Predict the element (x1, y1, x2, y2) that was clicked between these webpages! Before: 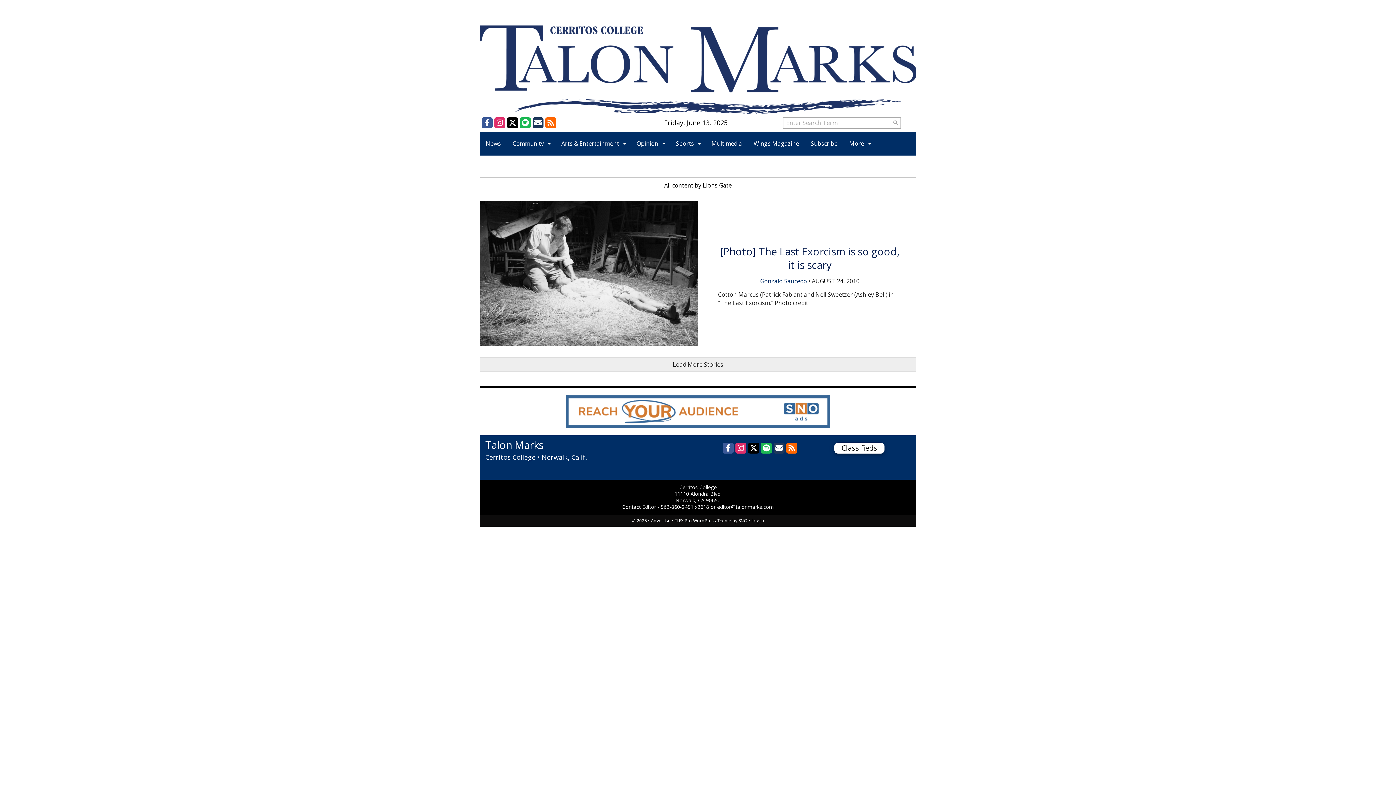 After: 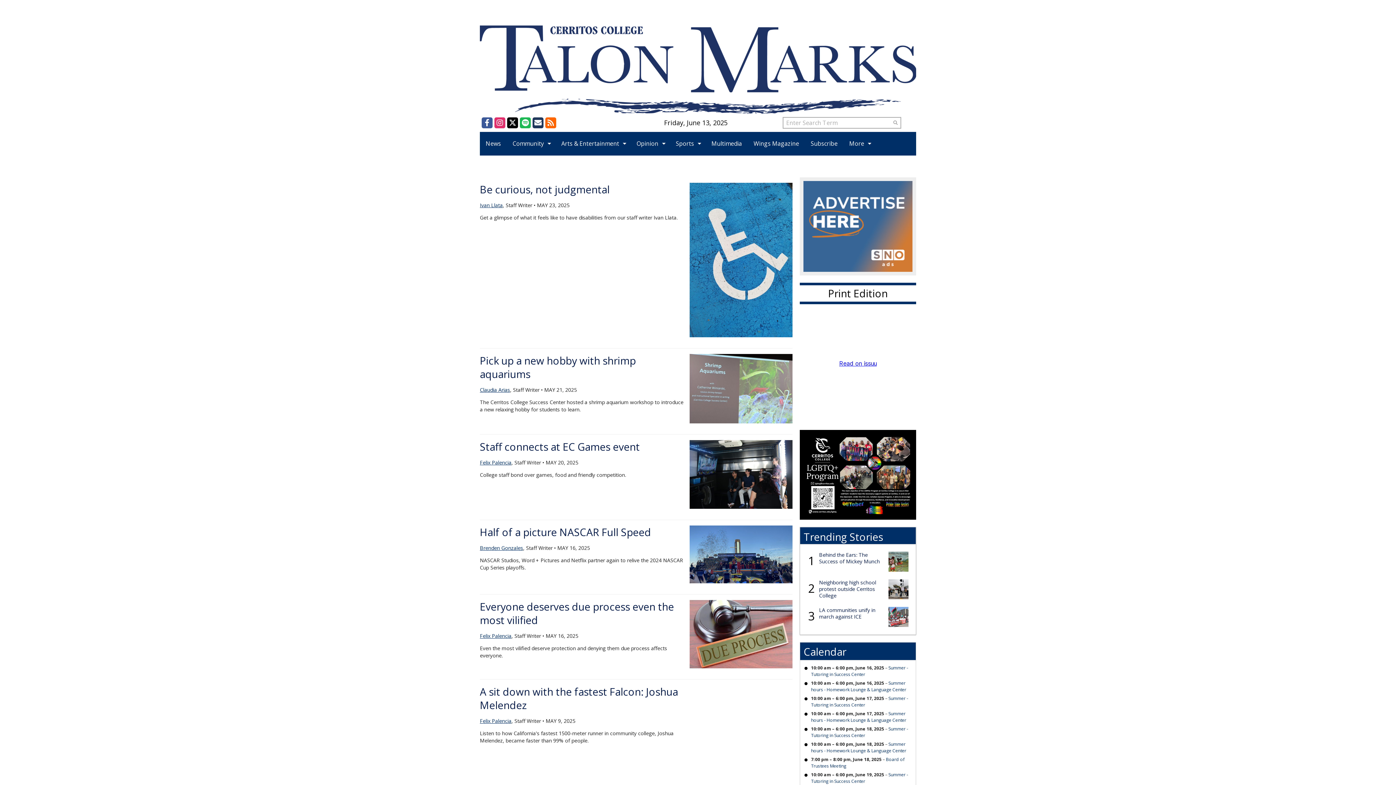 Action: label: Submit Search bbox: (889, 118, 901, 127)